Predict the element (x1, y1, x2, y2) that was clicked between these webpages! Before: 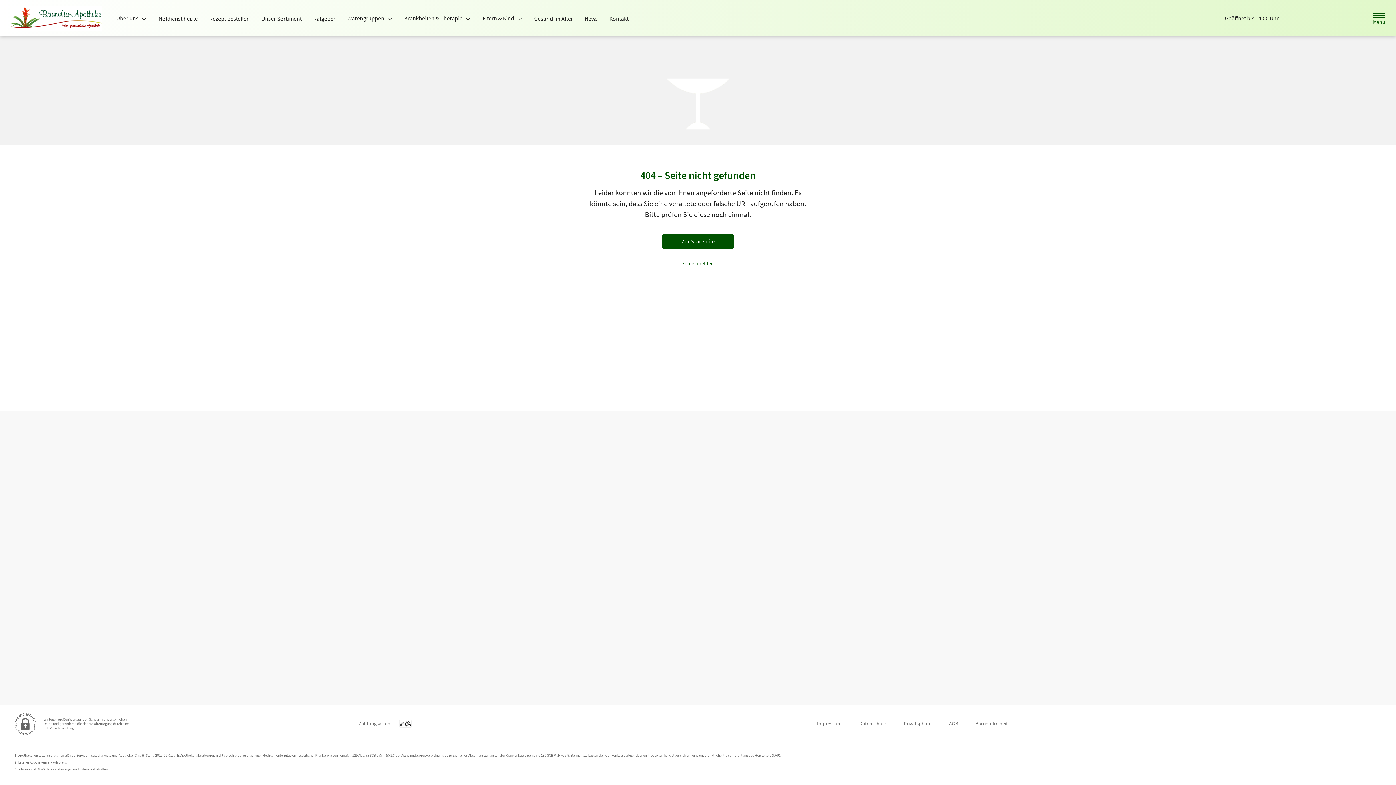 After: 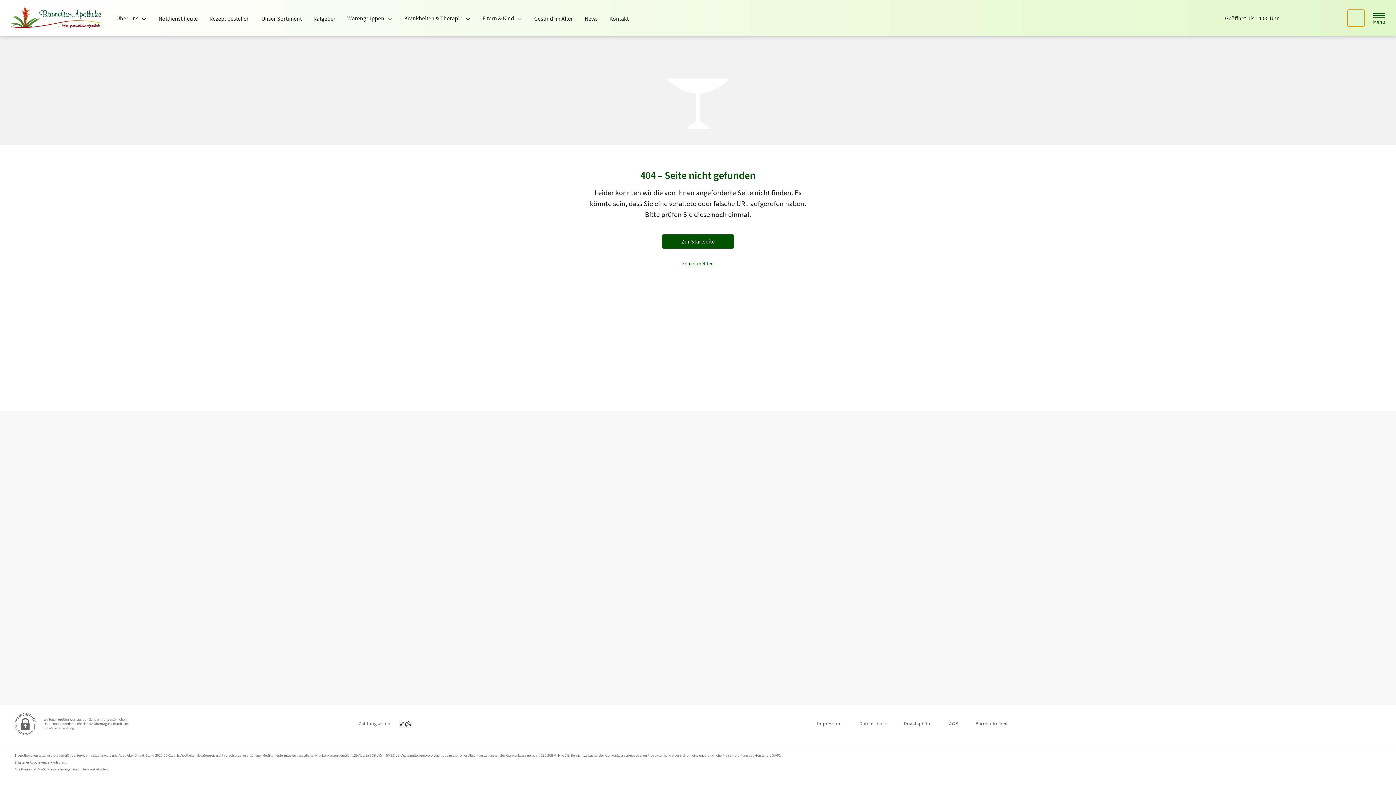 Action: bbox: (1348, 9, 1364, 26) label: Suche